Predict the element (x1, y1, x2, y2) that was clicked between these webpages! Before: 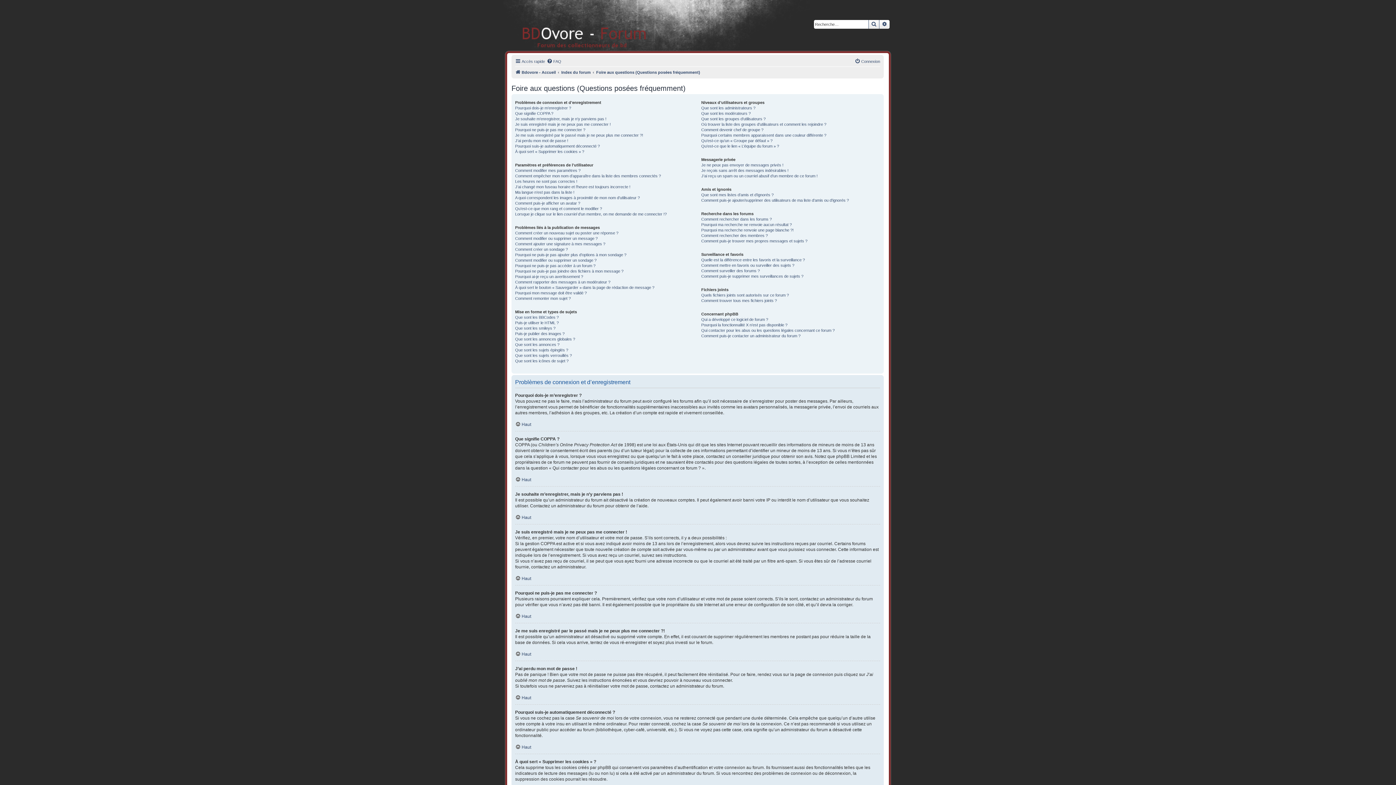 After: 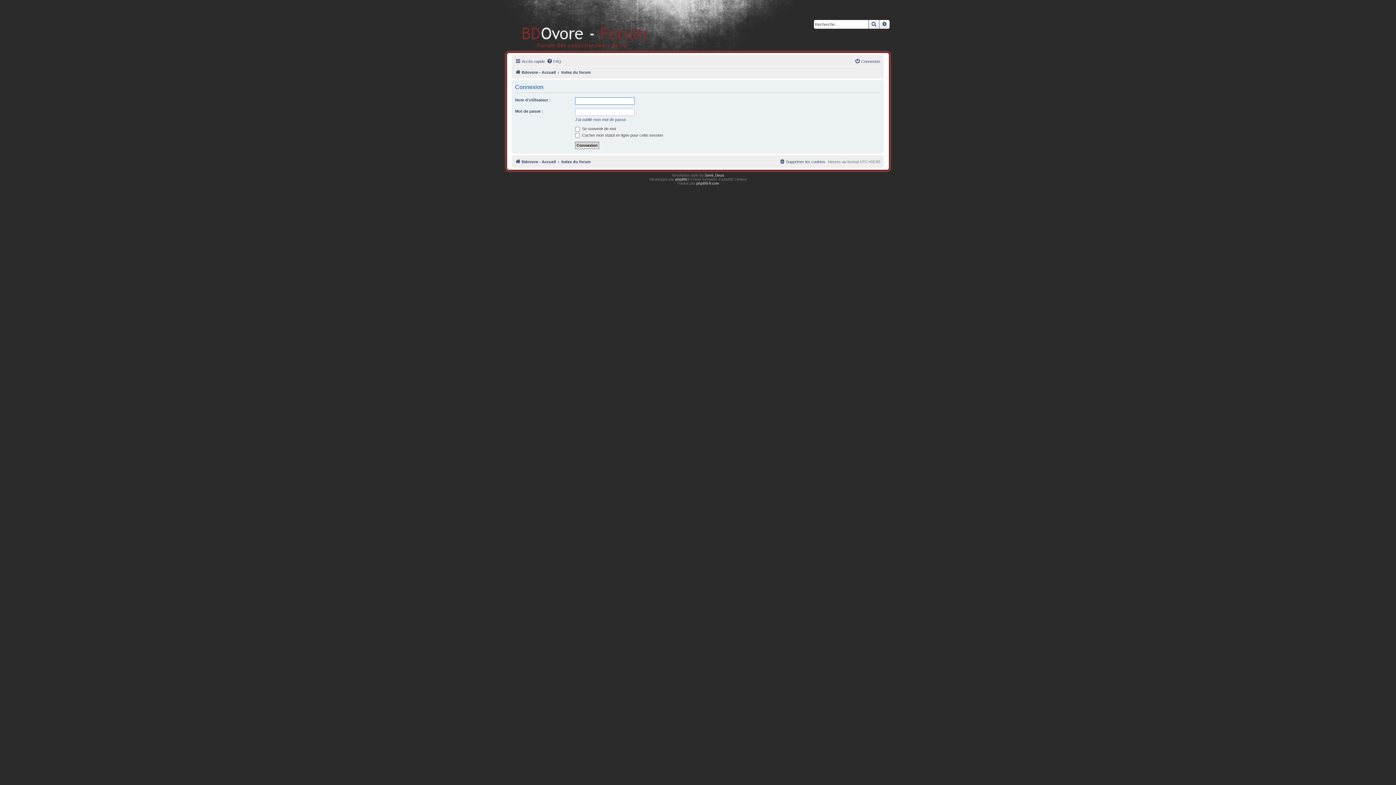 Action: bbox: (854, 57, 880, 65) label: Connexion